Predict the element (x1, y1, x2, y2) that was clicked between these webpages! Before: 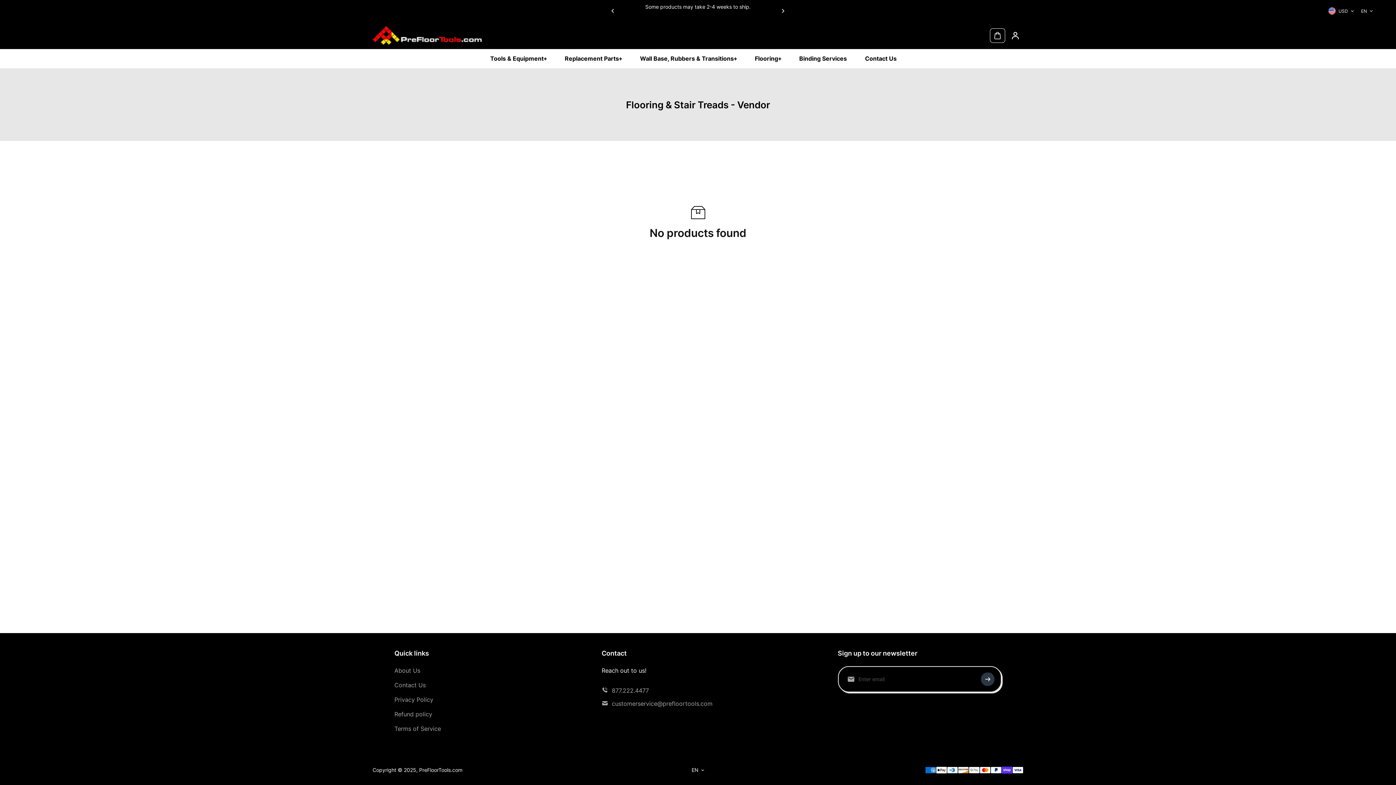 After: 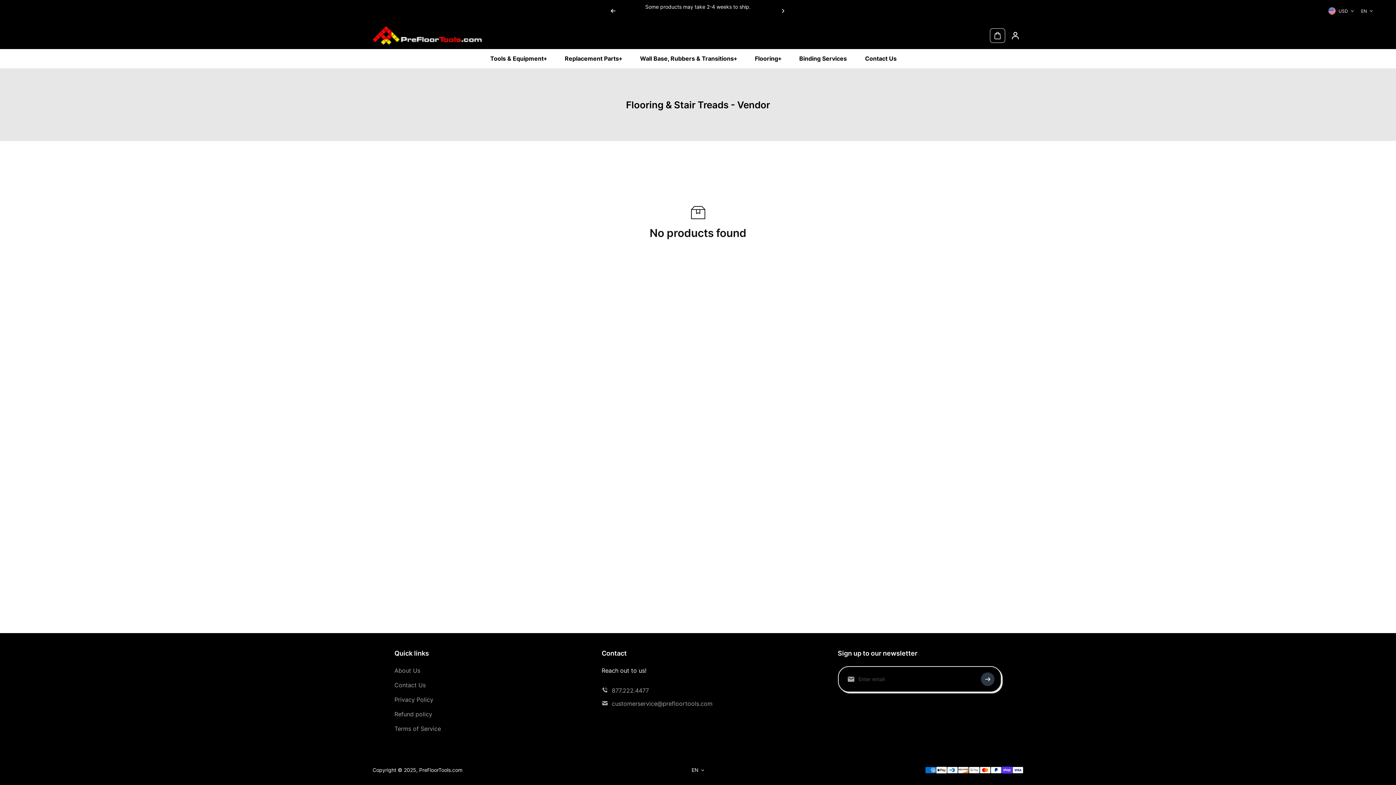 Action: label: Previous bbox: (610, 8, 616, 13)